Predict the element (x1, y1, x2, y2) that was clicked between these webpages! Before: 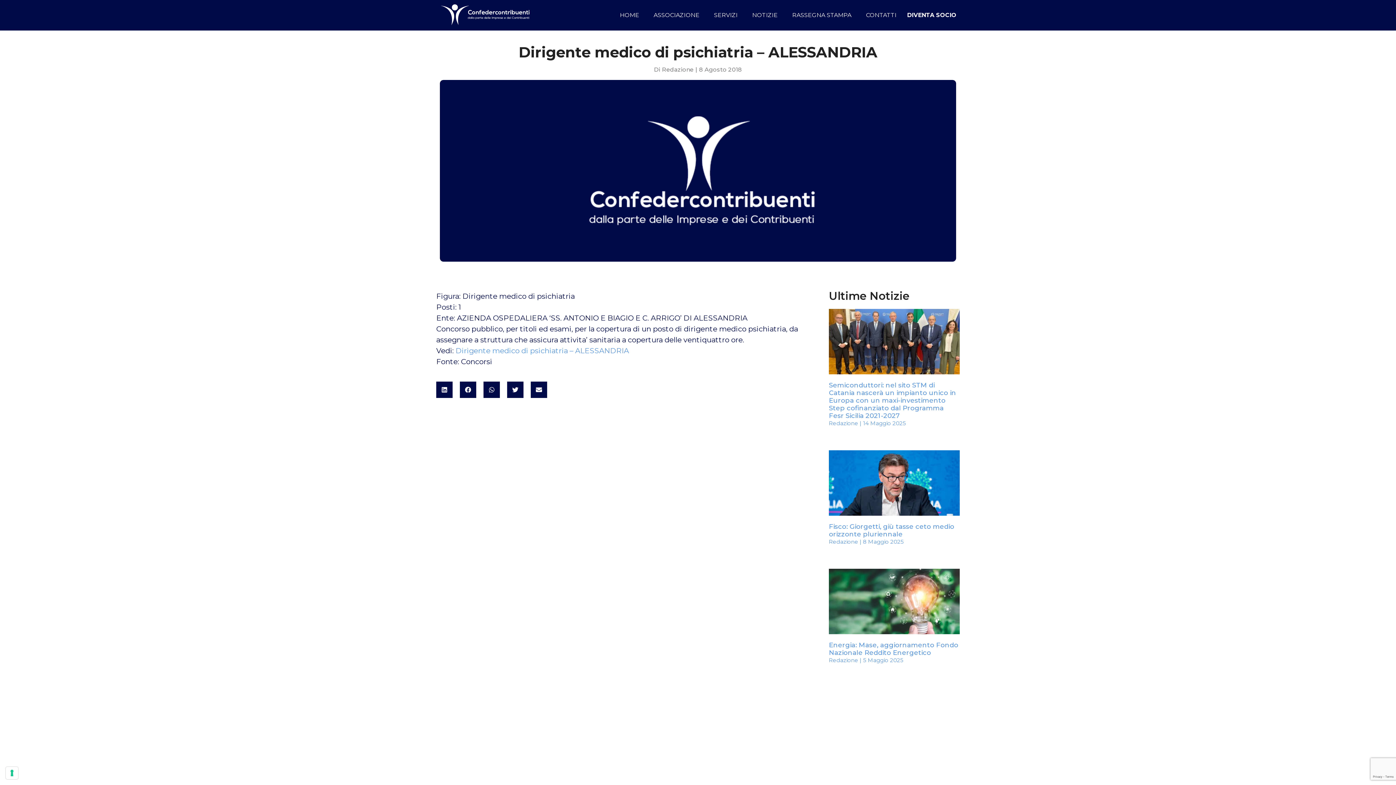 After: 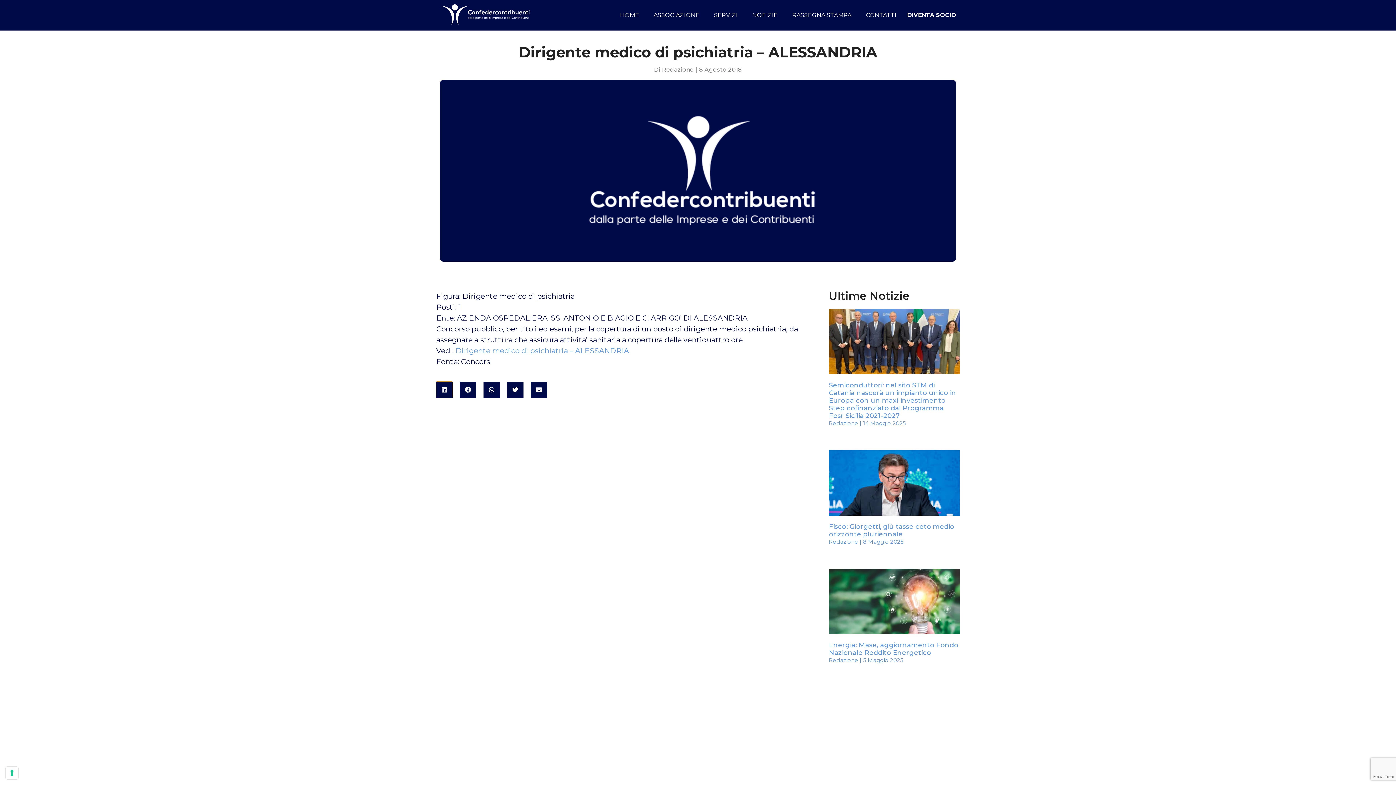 Action: label: Condividi su linkedin bbox: (436, 381, 452, 398)